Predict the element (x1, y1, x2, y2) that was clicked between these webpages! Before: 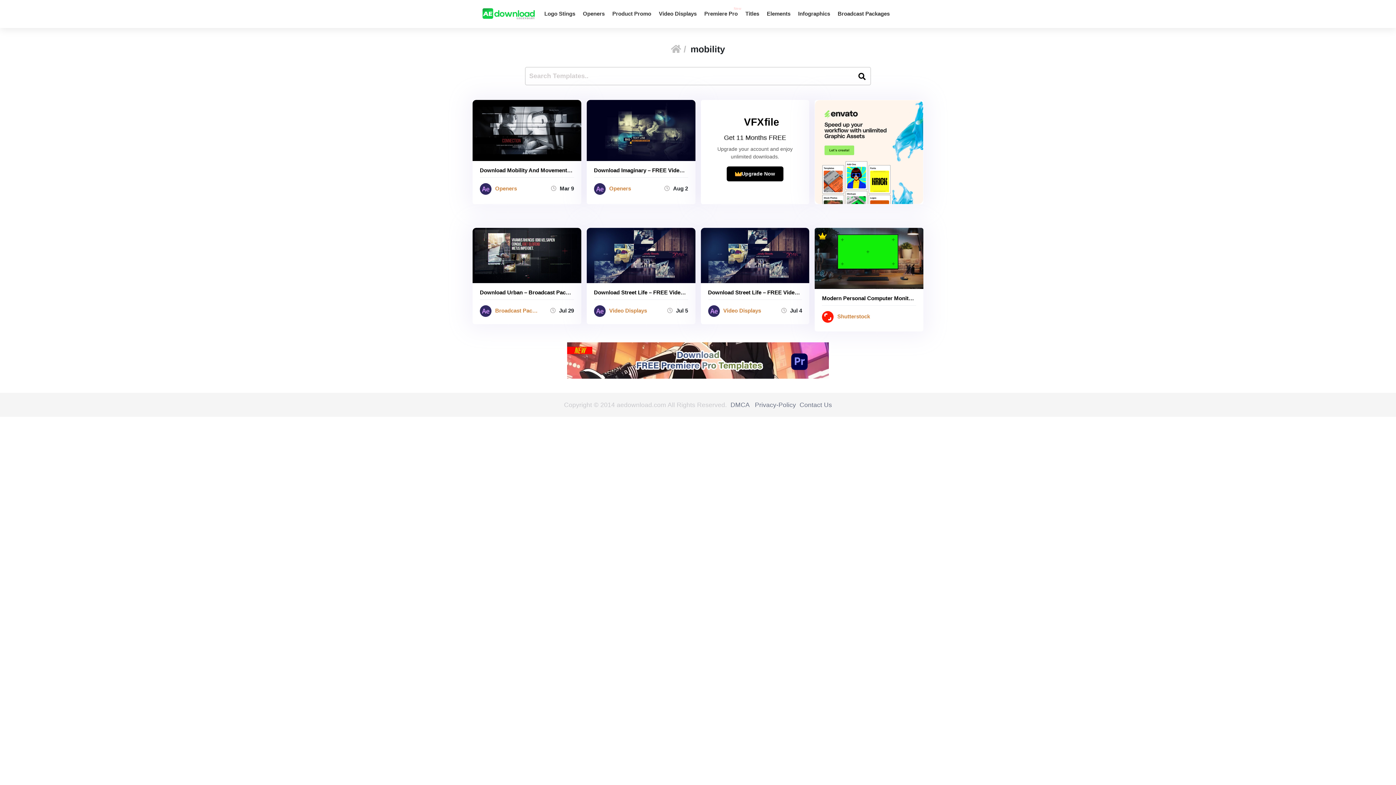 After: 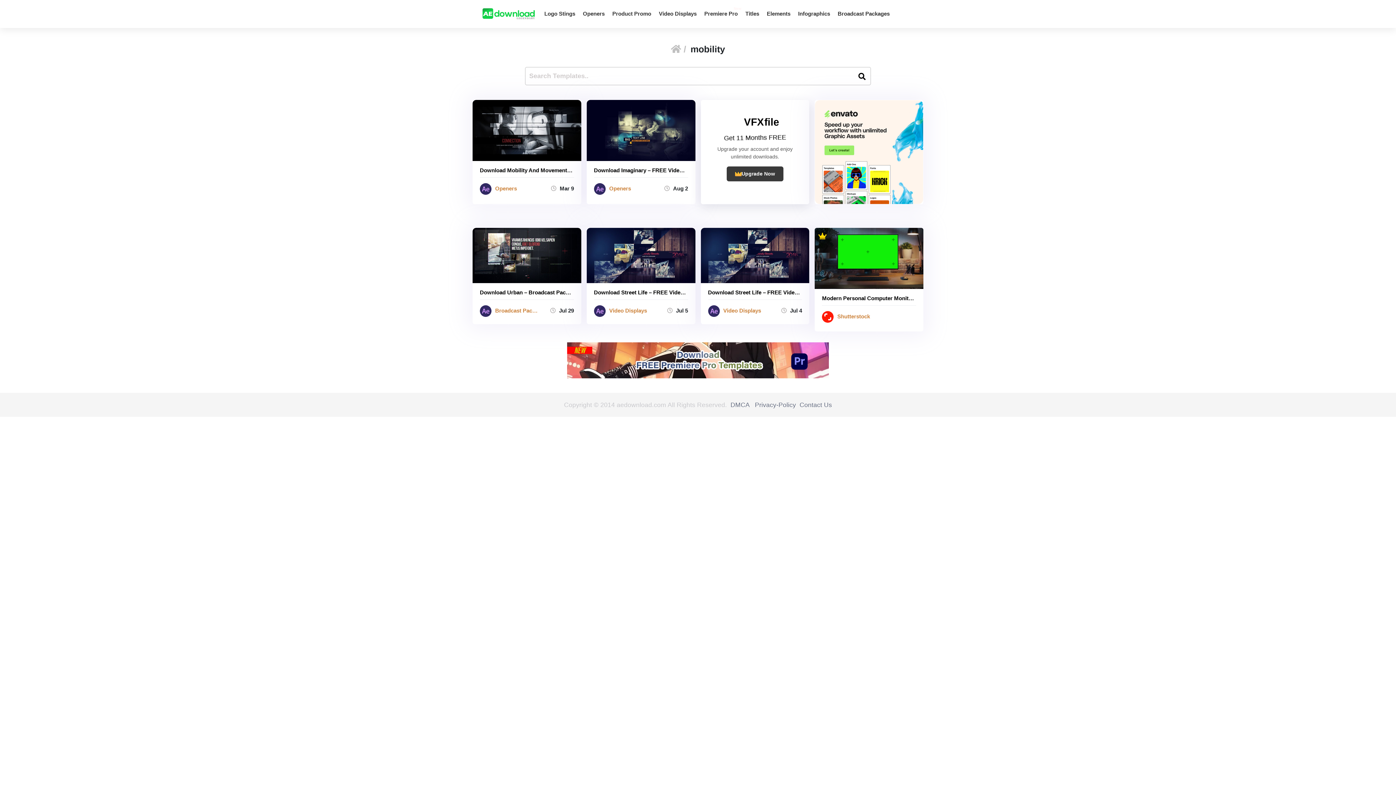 Action: bbox: (726, 166, 783, 181) label: Upgrade Now